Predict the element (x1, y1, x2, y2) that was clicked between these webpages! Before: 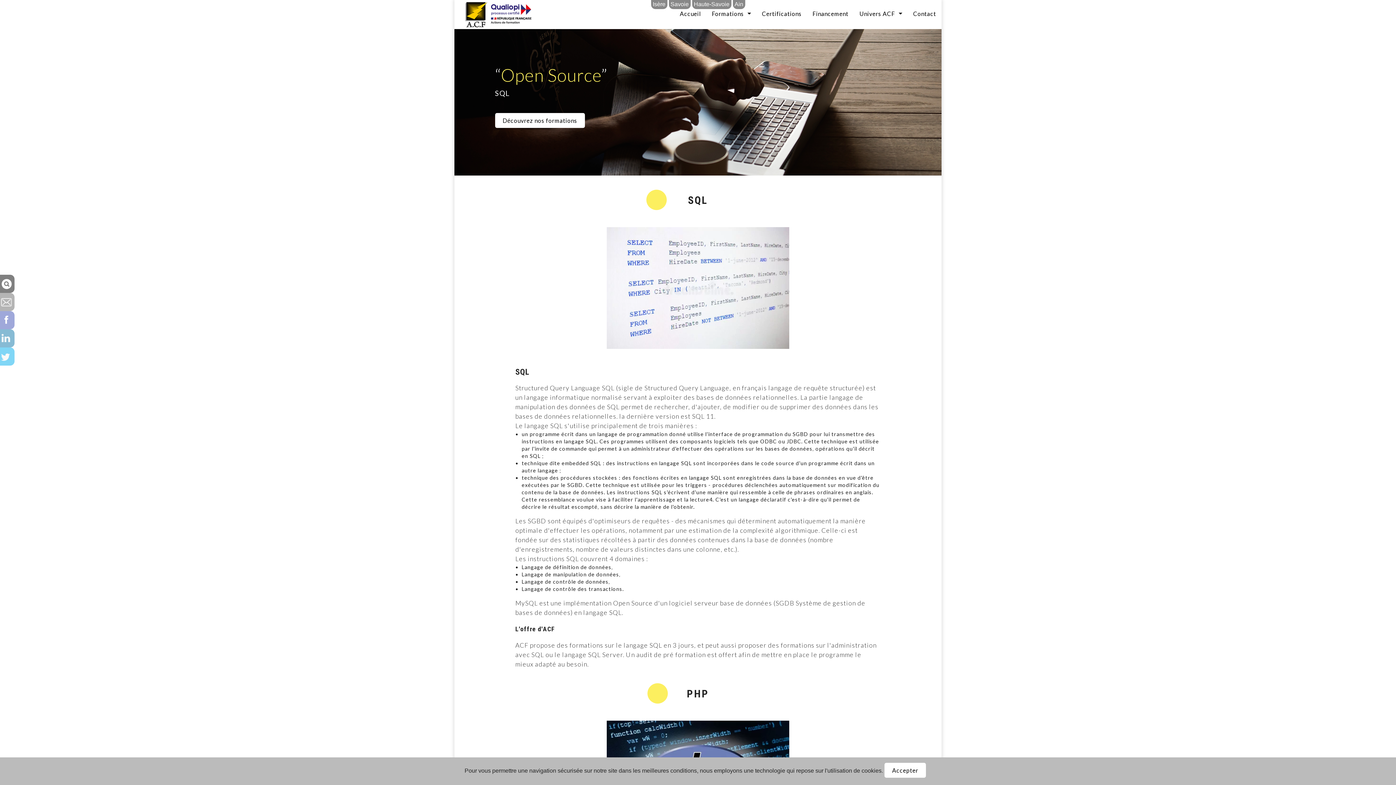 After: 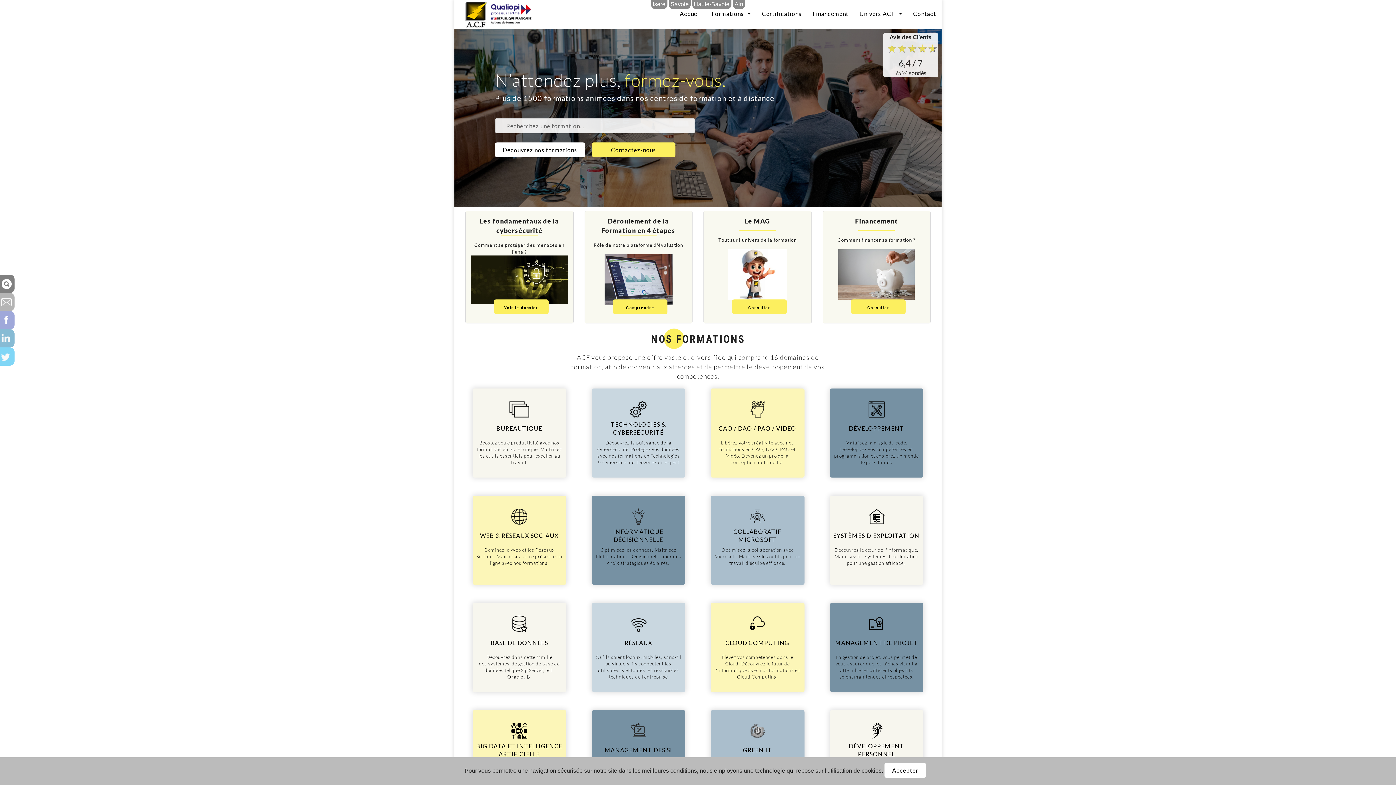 Action: bbox: (470, 10, 535, 17)